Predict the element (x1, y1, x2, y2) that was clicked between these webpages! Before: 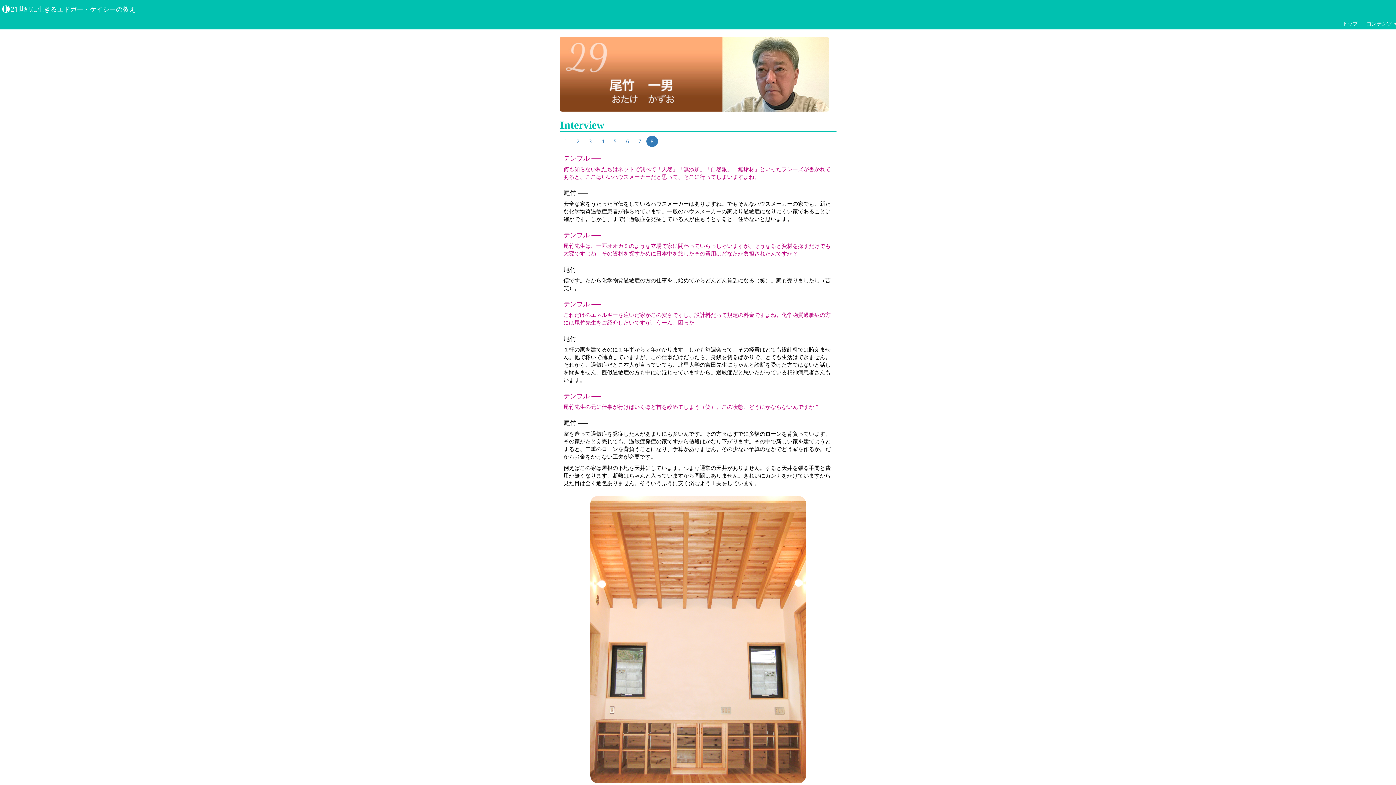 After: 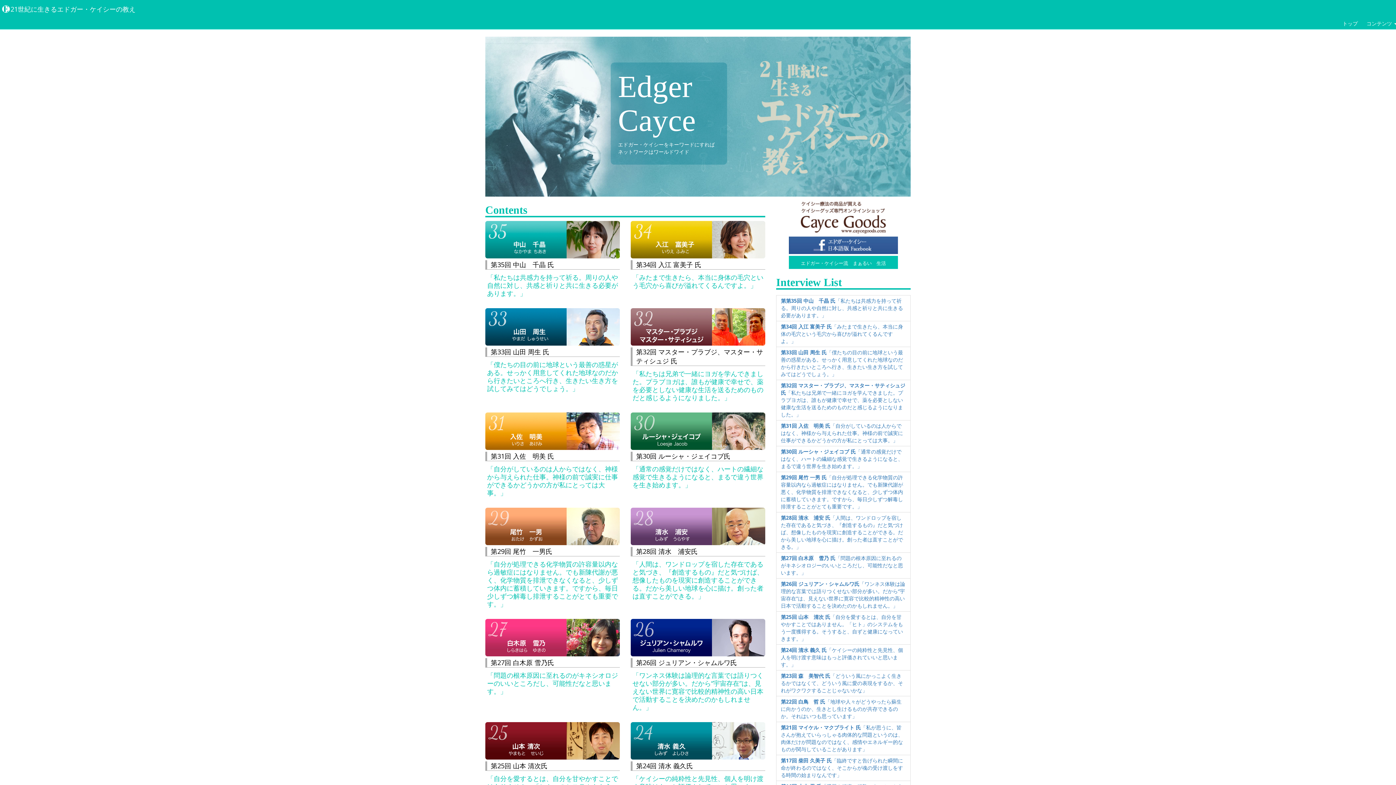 Action: label: 21世紀に生きるエドガー・ケイシーの教え bbox: (0, 0, 141, 18)